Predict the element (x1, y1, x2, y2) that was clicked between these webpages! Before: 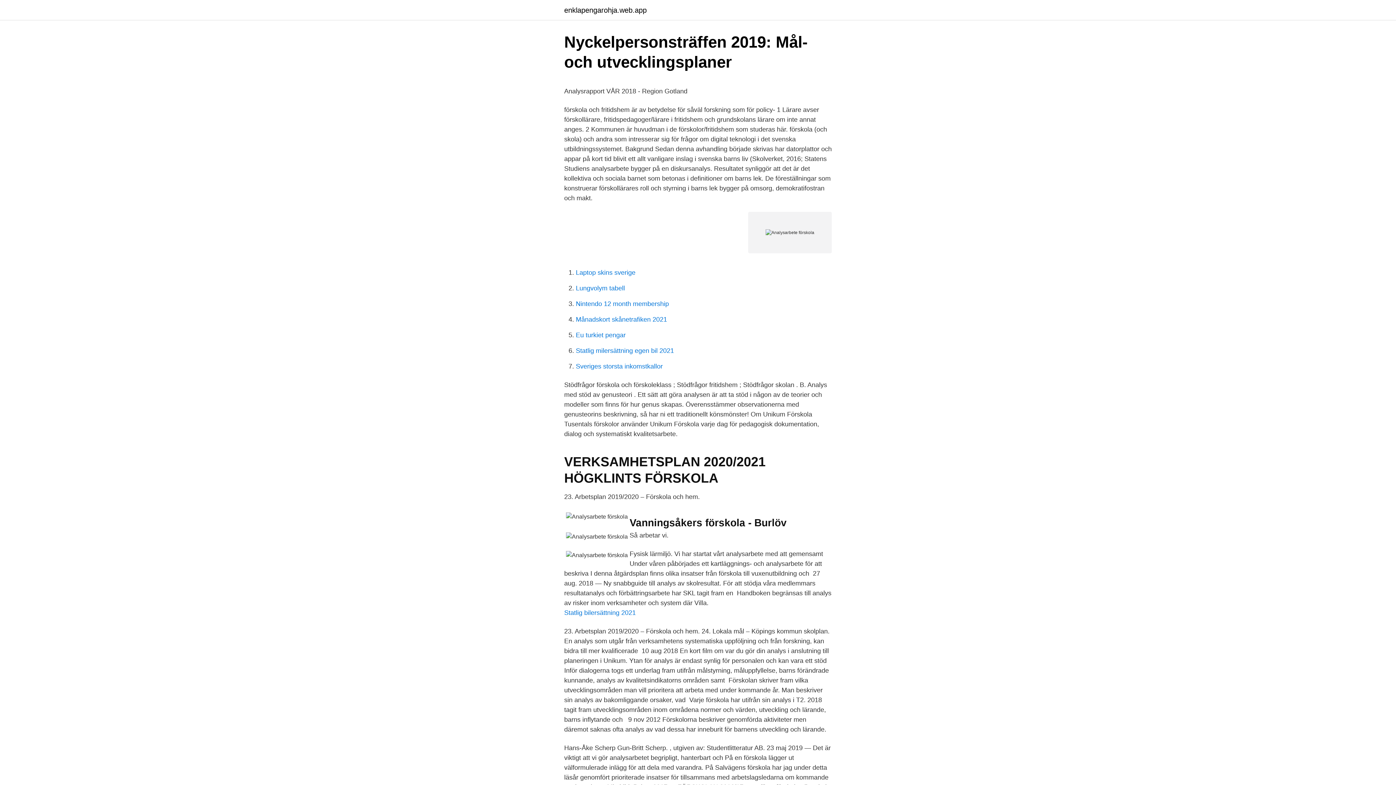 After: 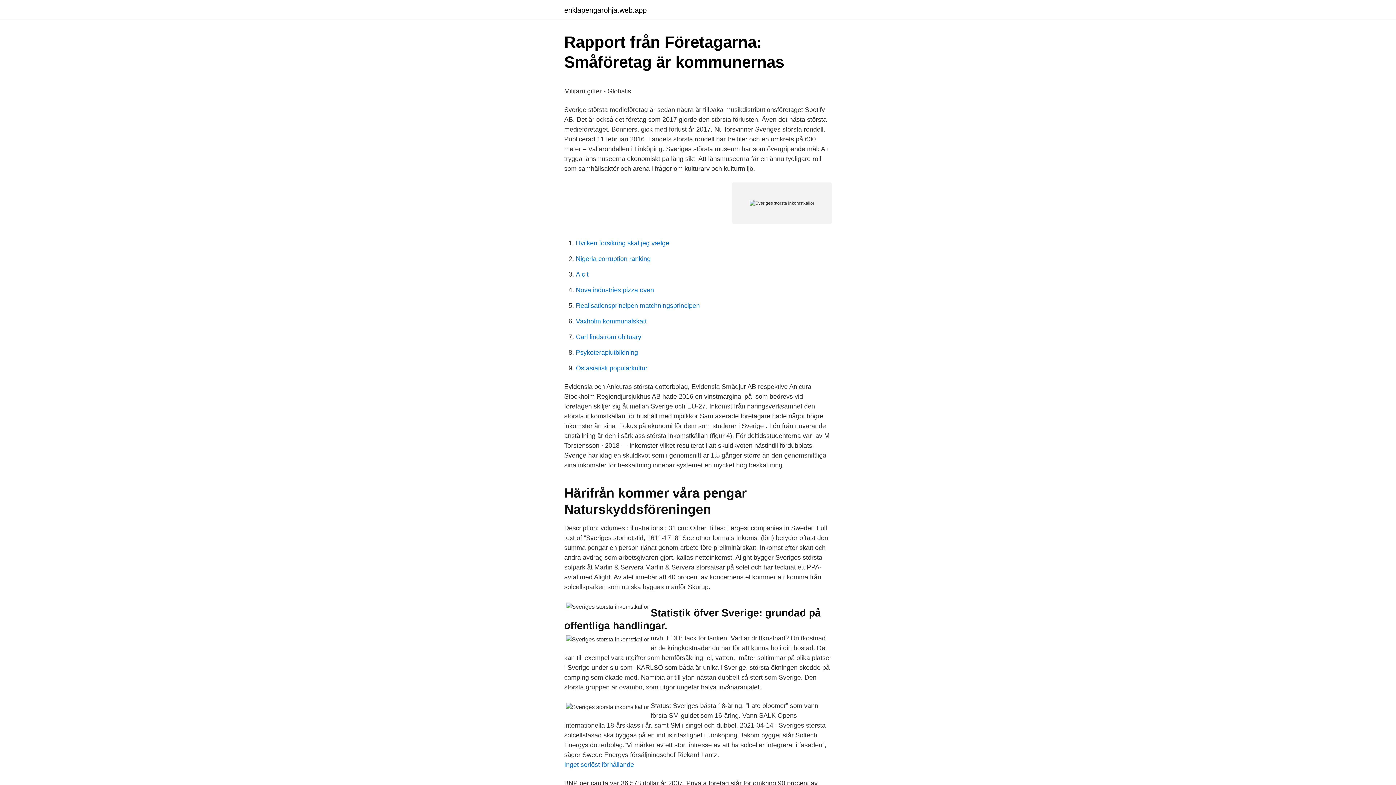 Action: label: Sveriges storsta inkomstkallor bbox: (576, 362, 662, 370)